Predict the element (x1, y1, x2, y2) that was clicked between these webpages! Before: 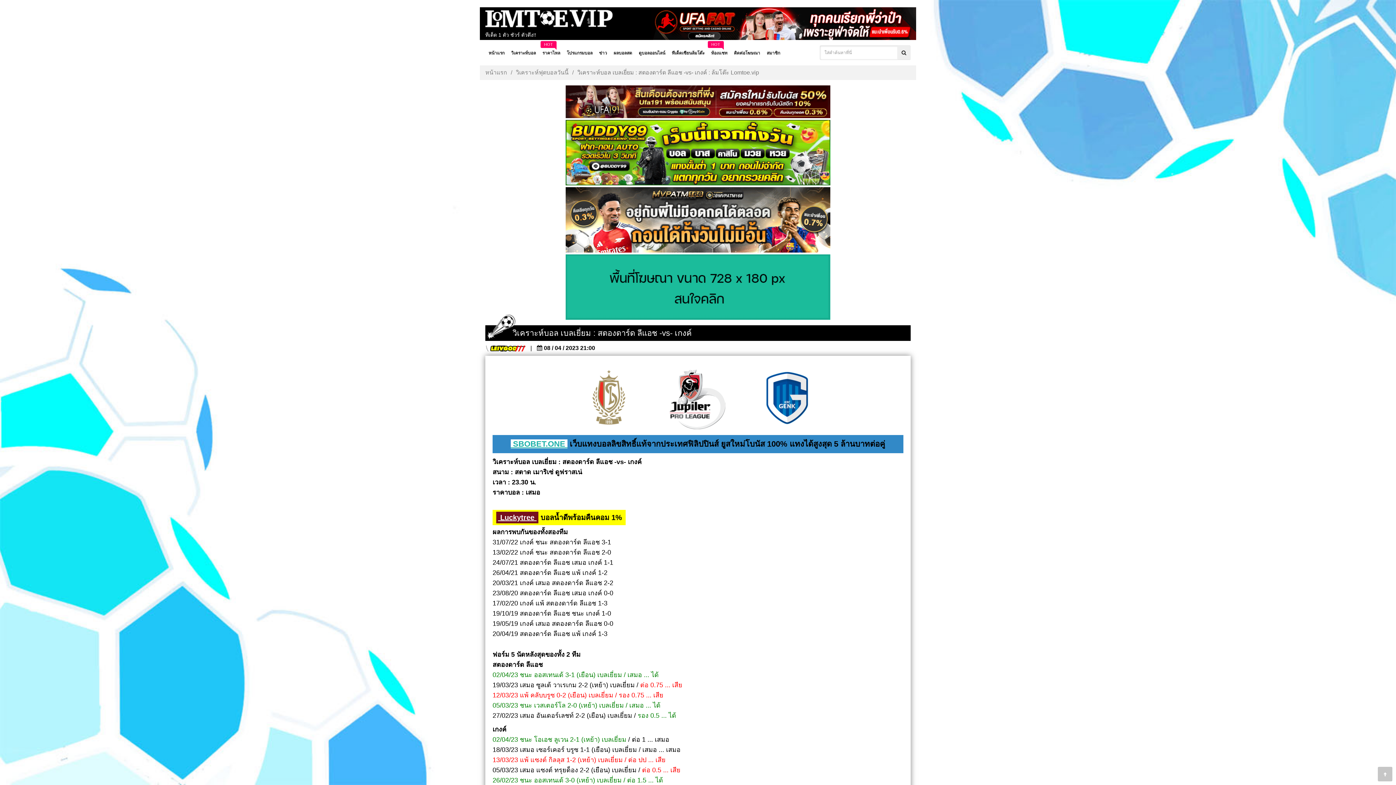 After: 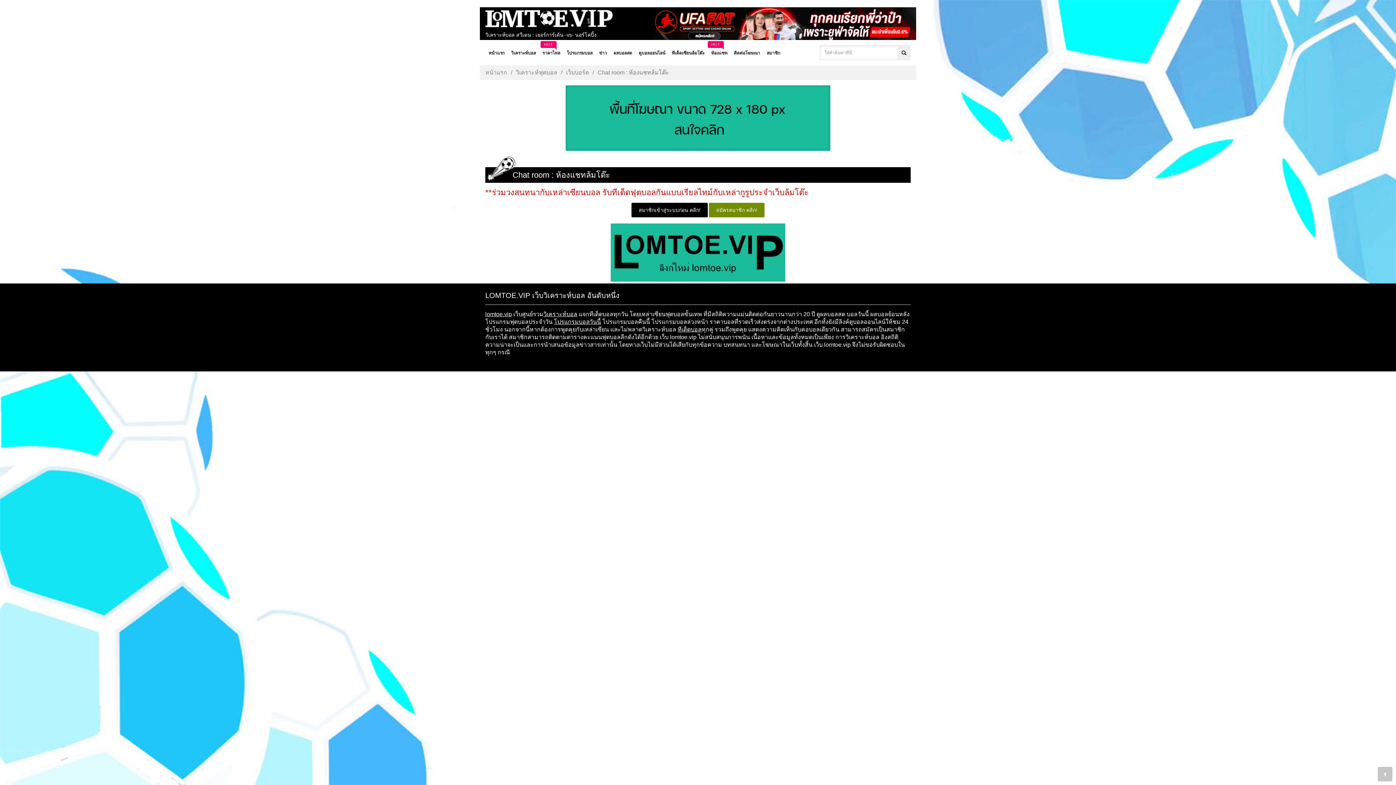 Action: bbox: (709, 45, 729, 61) label: ห้องแชท
HOT